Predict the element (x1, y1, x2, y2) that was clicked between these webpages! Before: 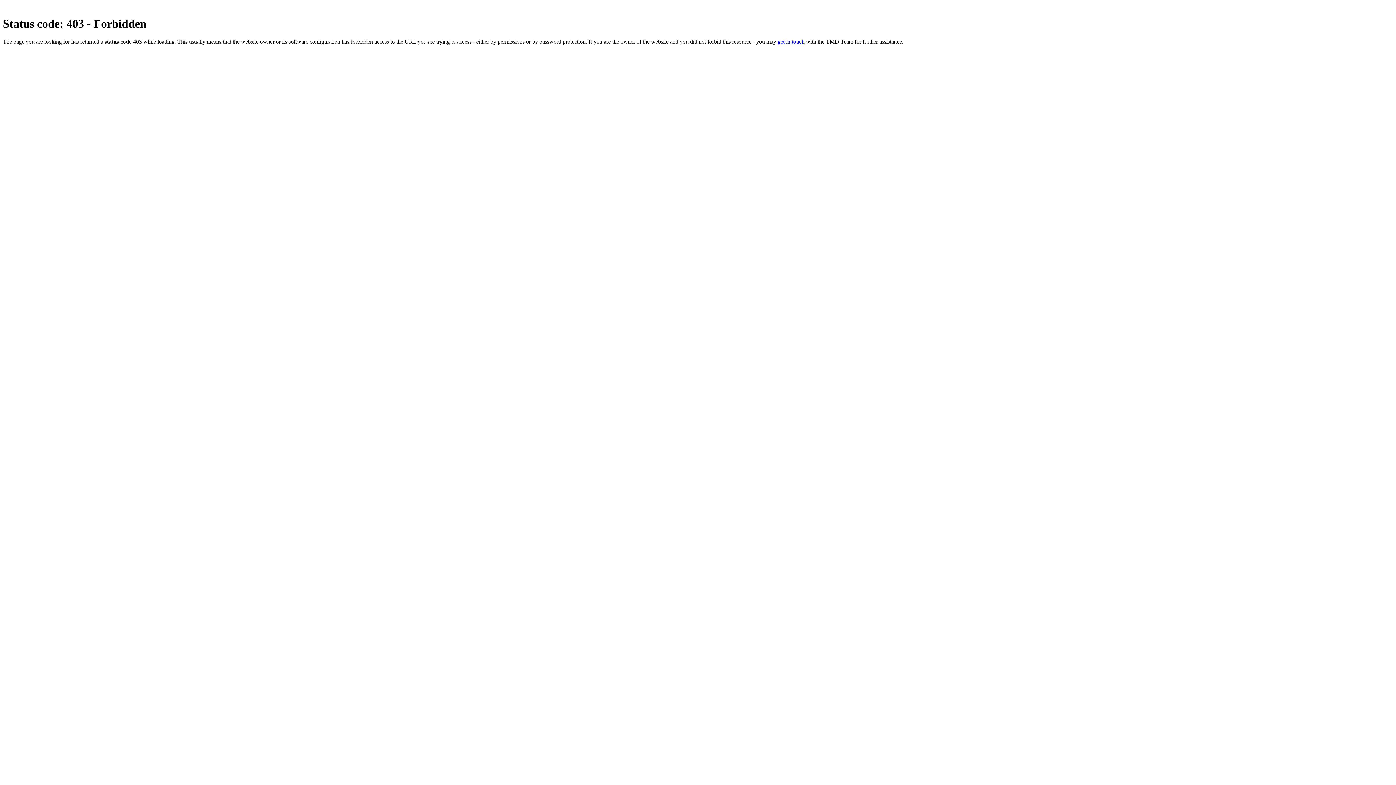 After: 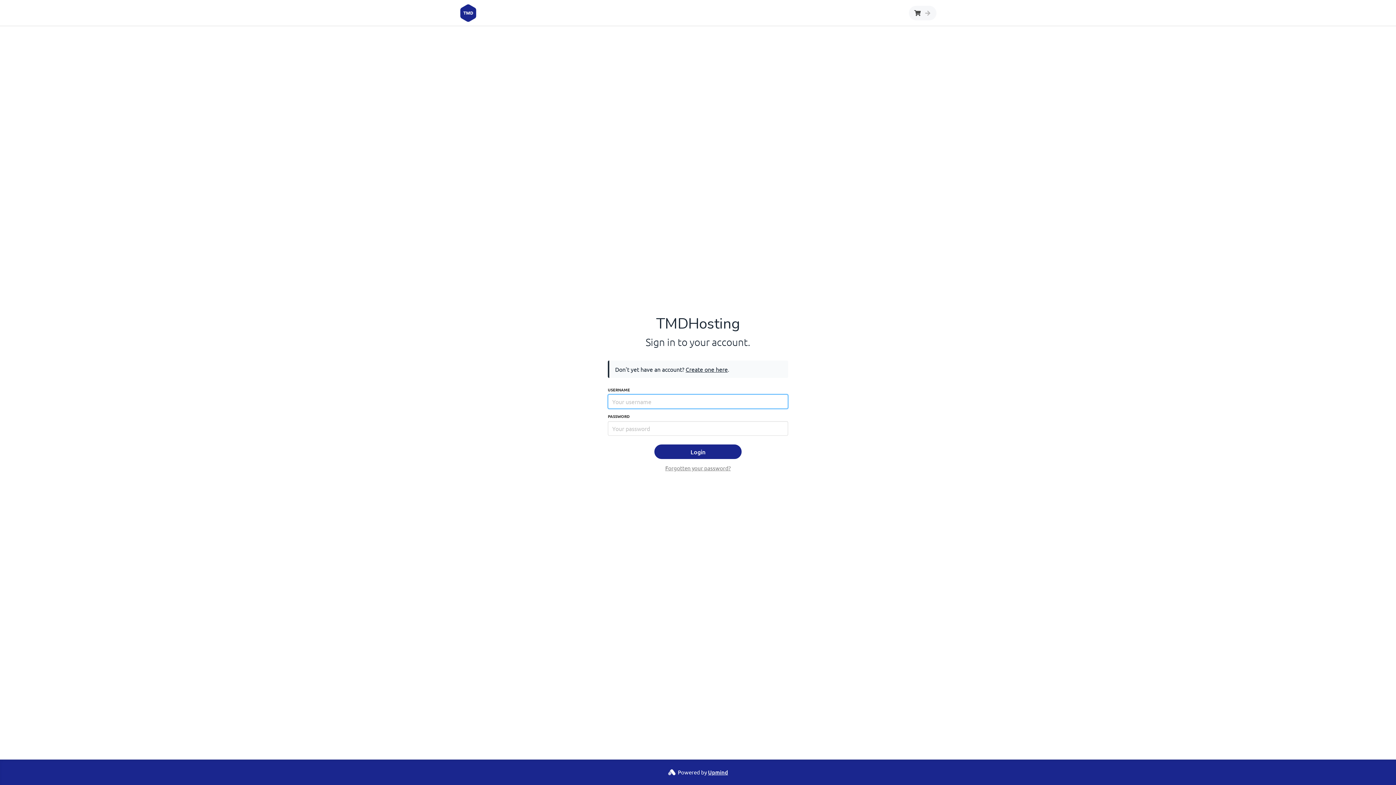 Action: label: get in touch bbox: (777, 38, 804, 44)